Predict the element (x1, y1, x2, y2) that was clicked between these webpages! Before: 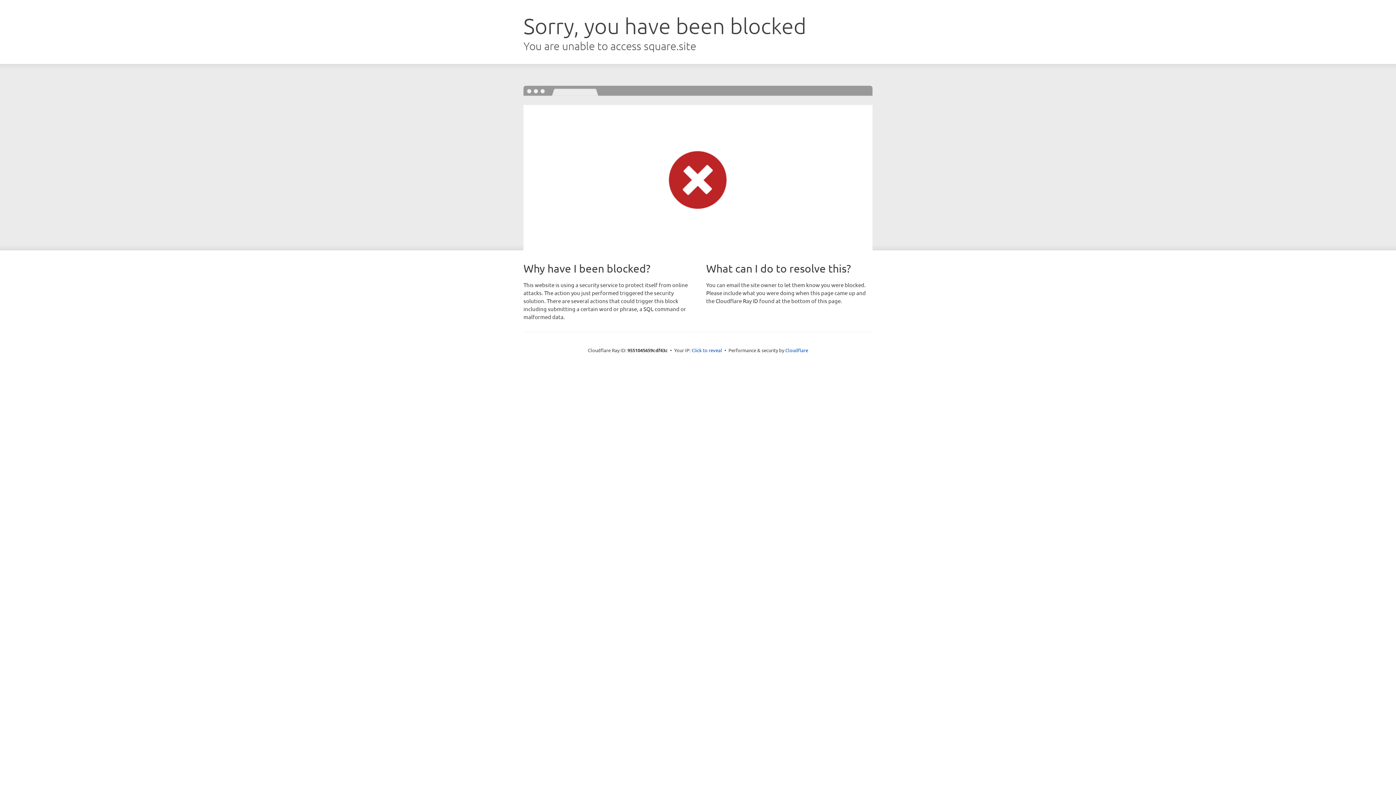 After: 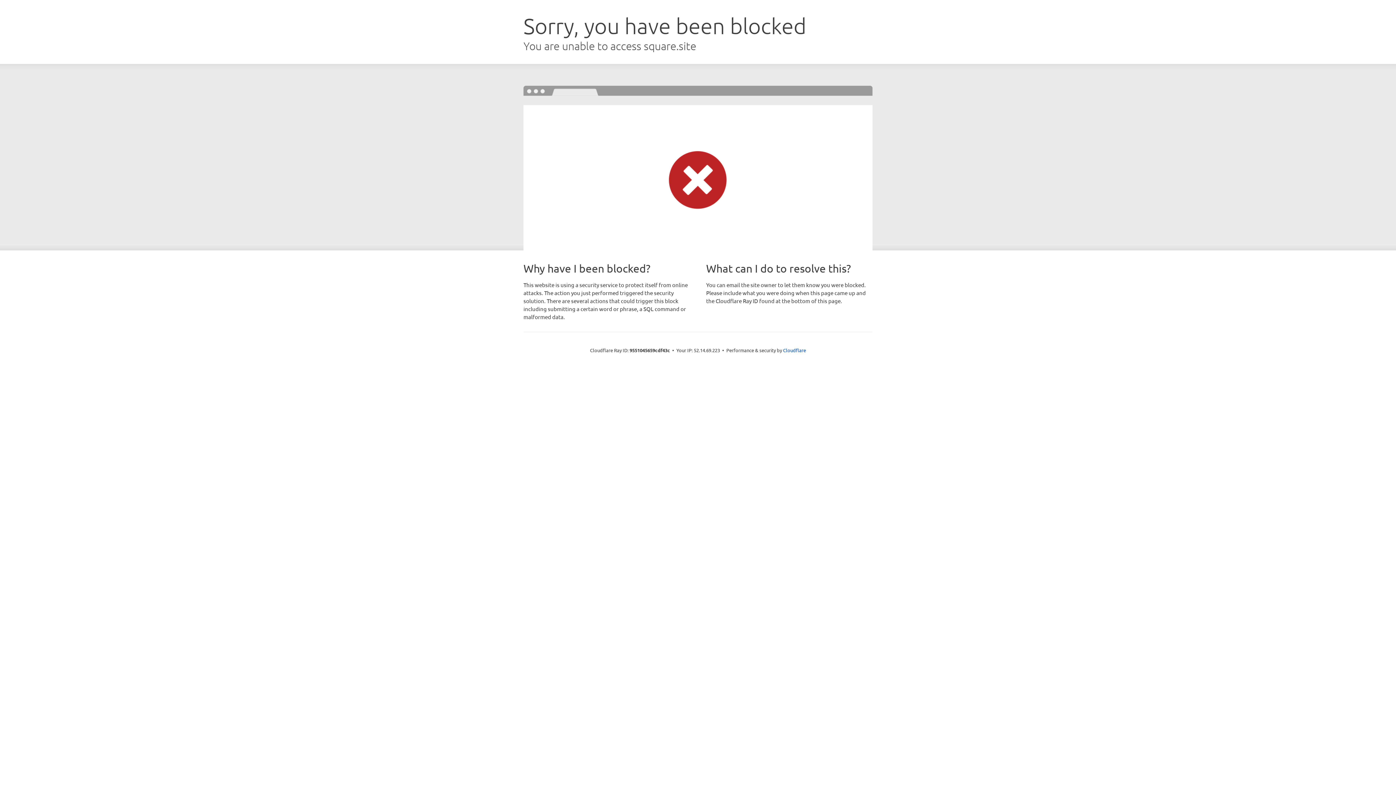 Action: label: Click to reveal bbox: (691, 346, 722, 353)